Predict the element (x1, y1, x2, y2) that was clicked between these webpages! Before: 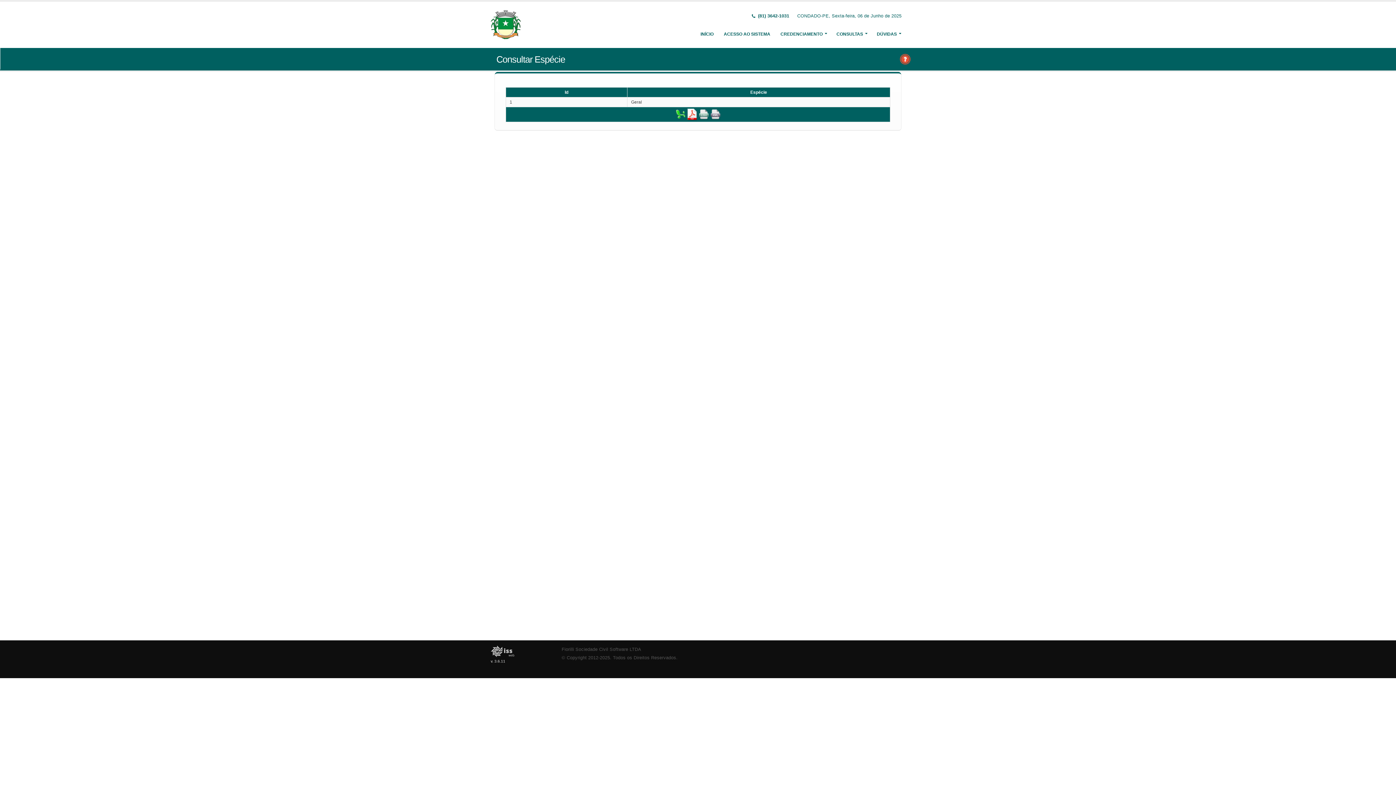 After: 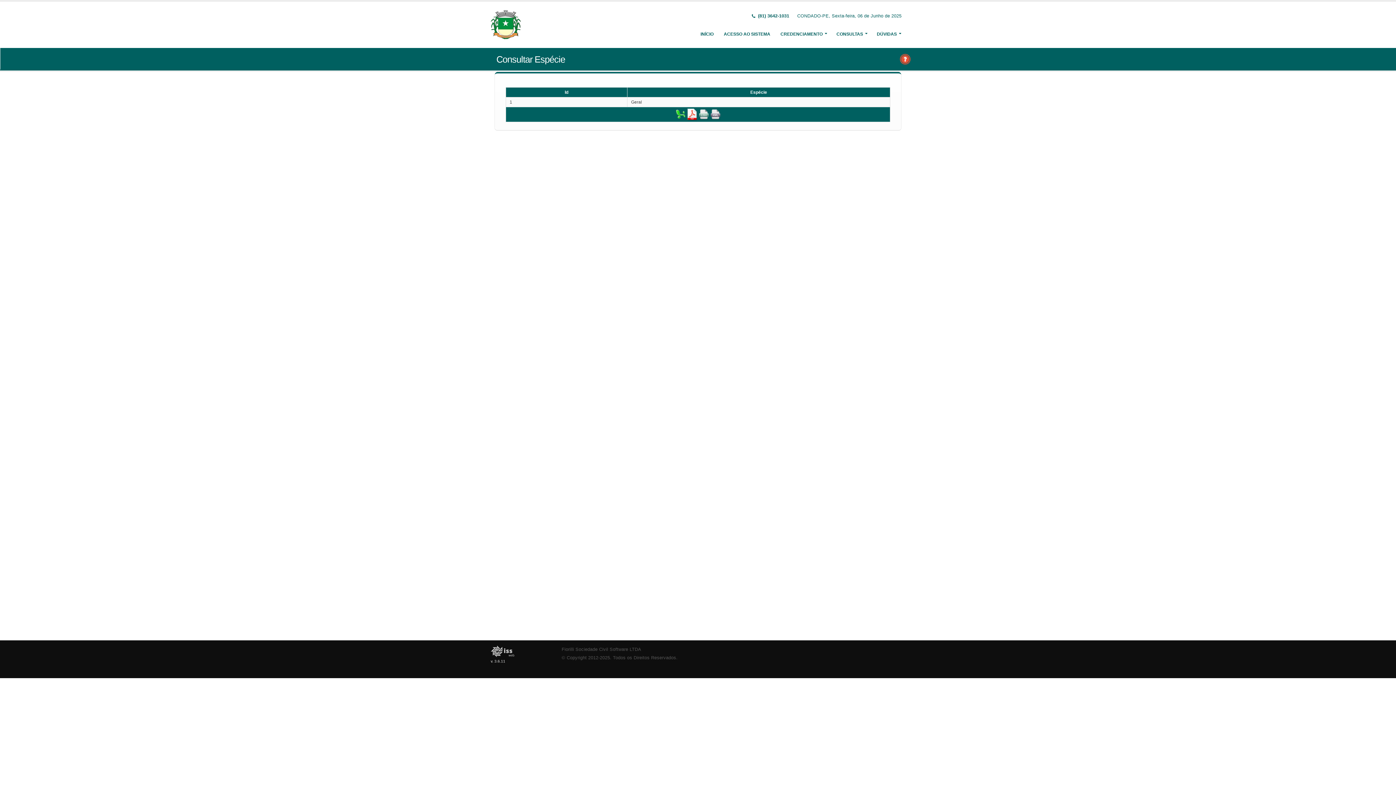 Action: bbox: (709, 111, 721, 116)